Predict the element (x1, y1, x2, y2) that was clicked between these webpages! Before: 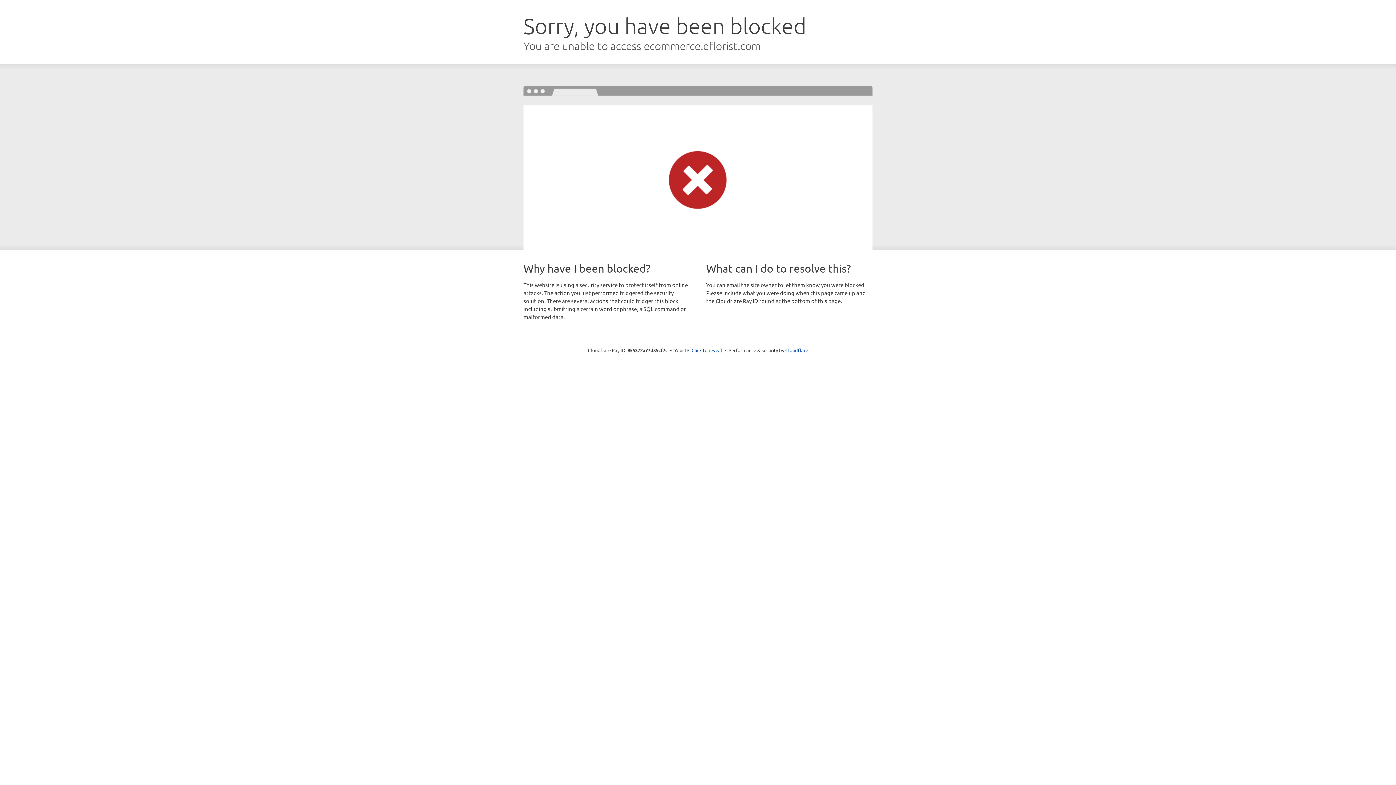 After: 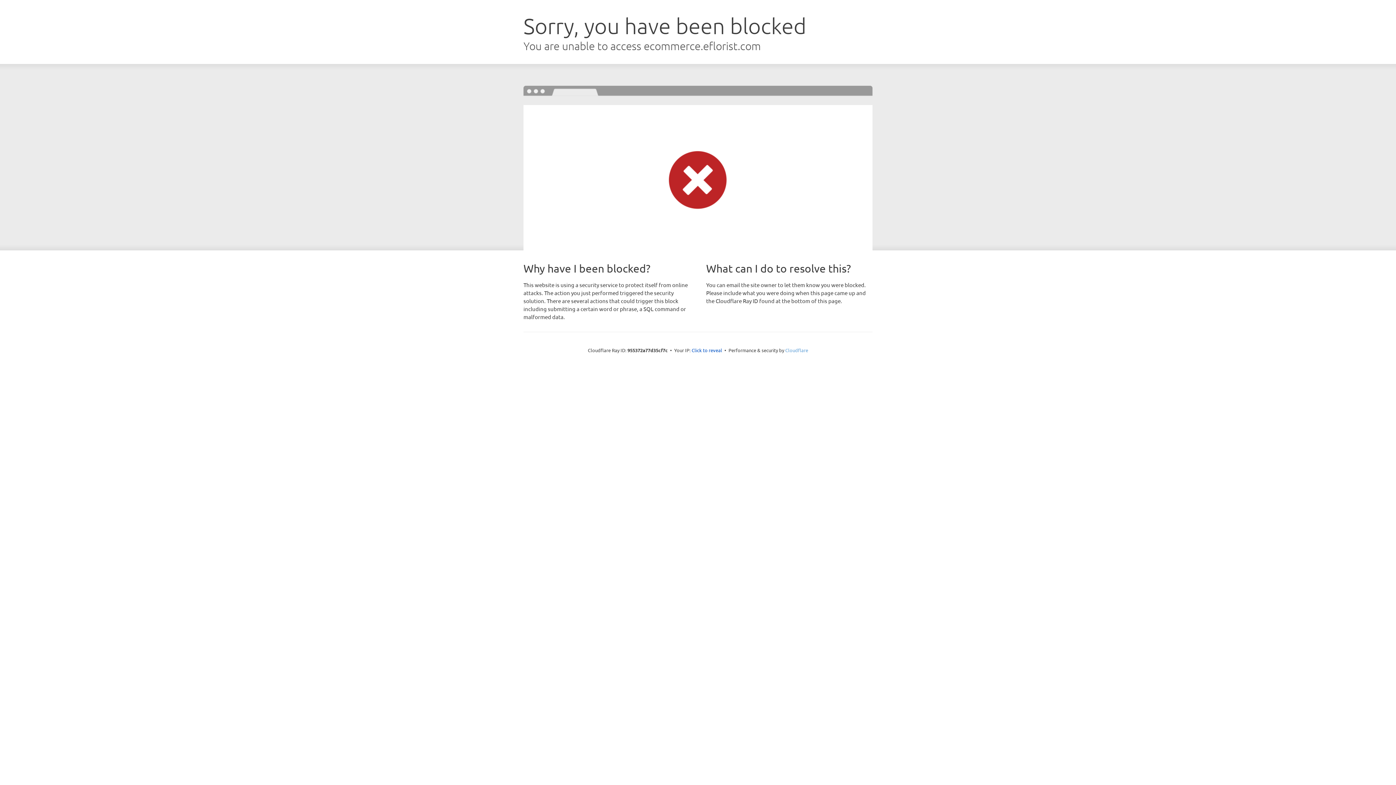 Action: label: Cloudflare bbox: (785, 347, 808, 353)